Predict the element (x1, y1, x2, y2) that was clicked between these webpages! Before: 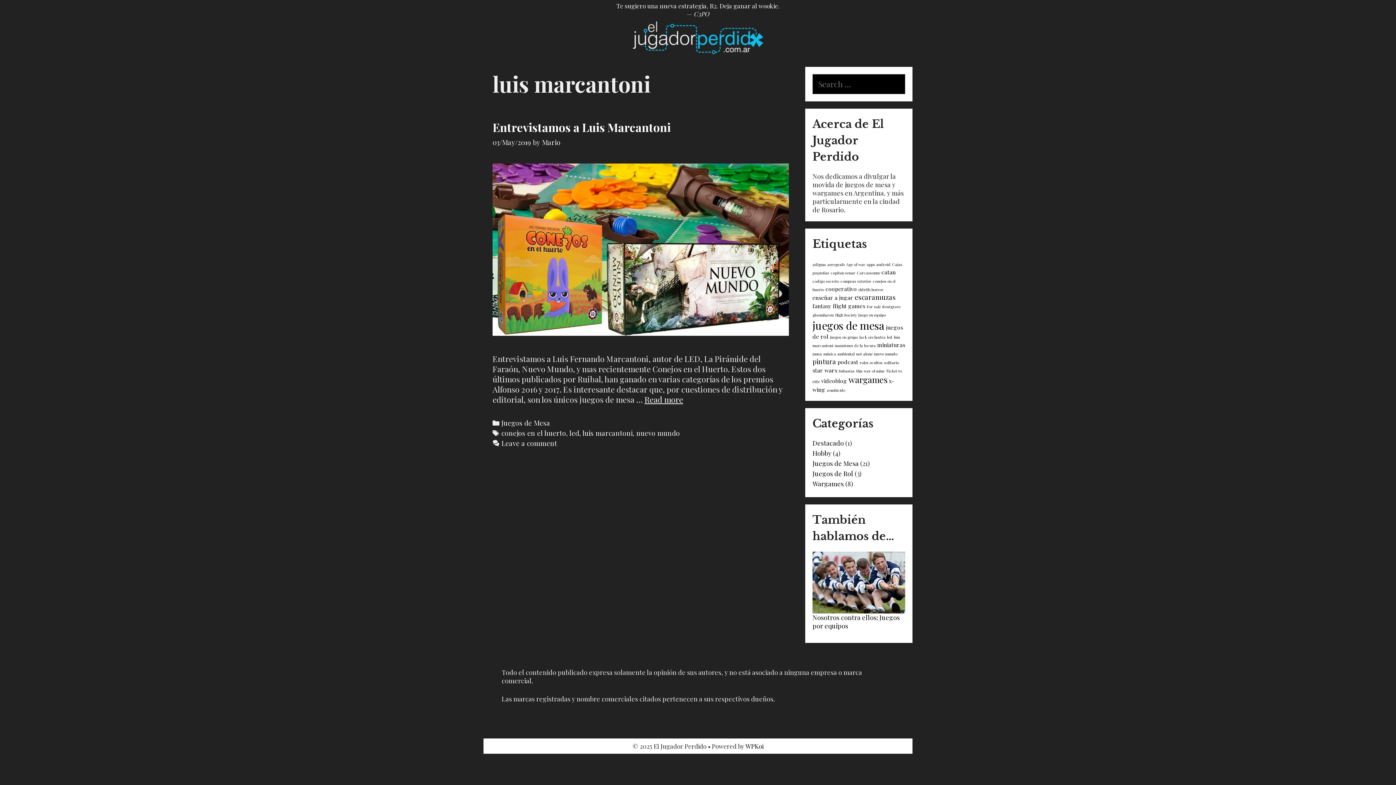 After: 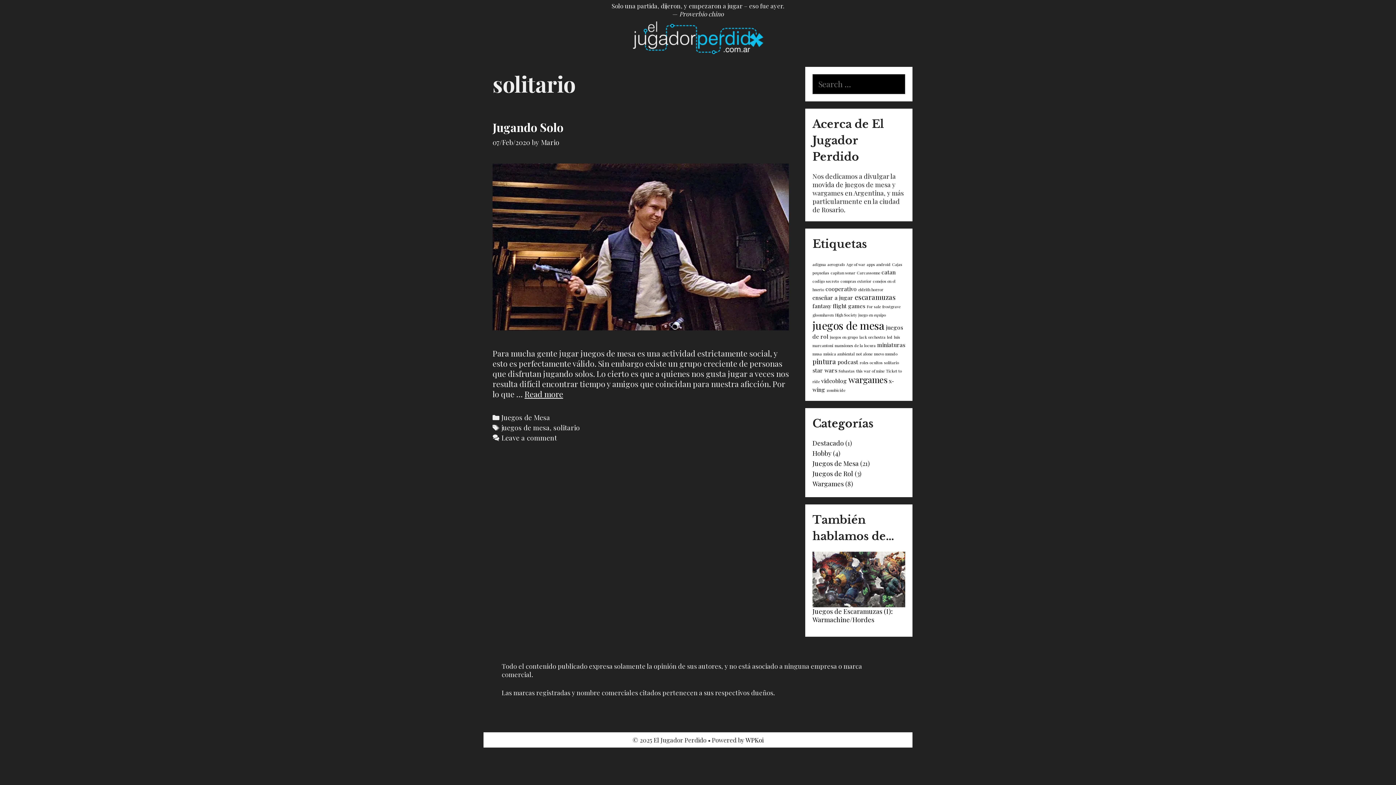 Action: bbox: (884, 360, 899, 365) label: solitario (1 elemento)